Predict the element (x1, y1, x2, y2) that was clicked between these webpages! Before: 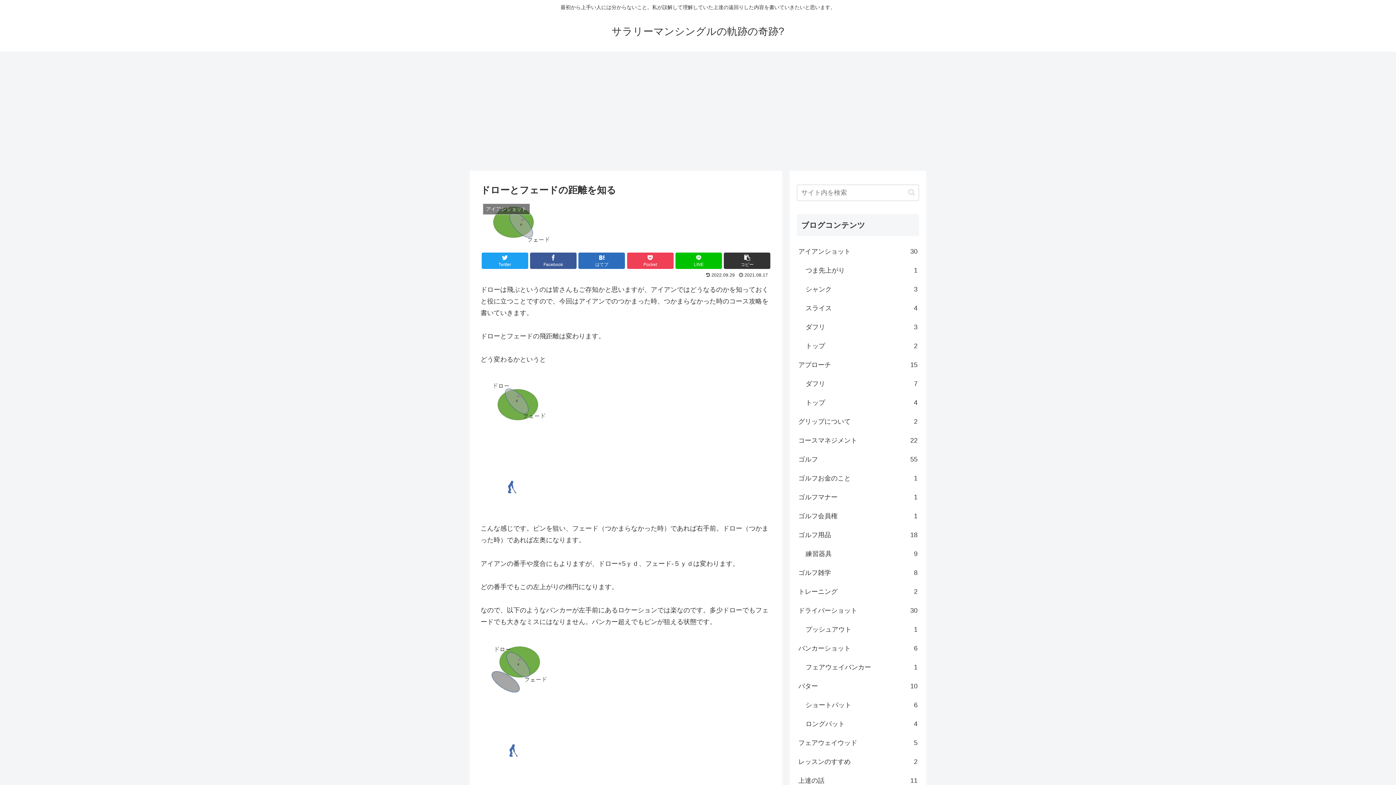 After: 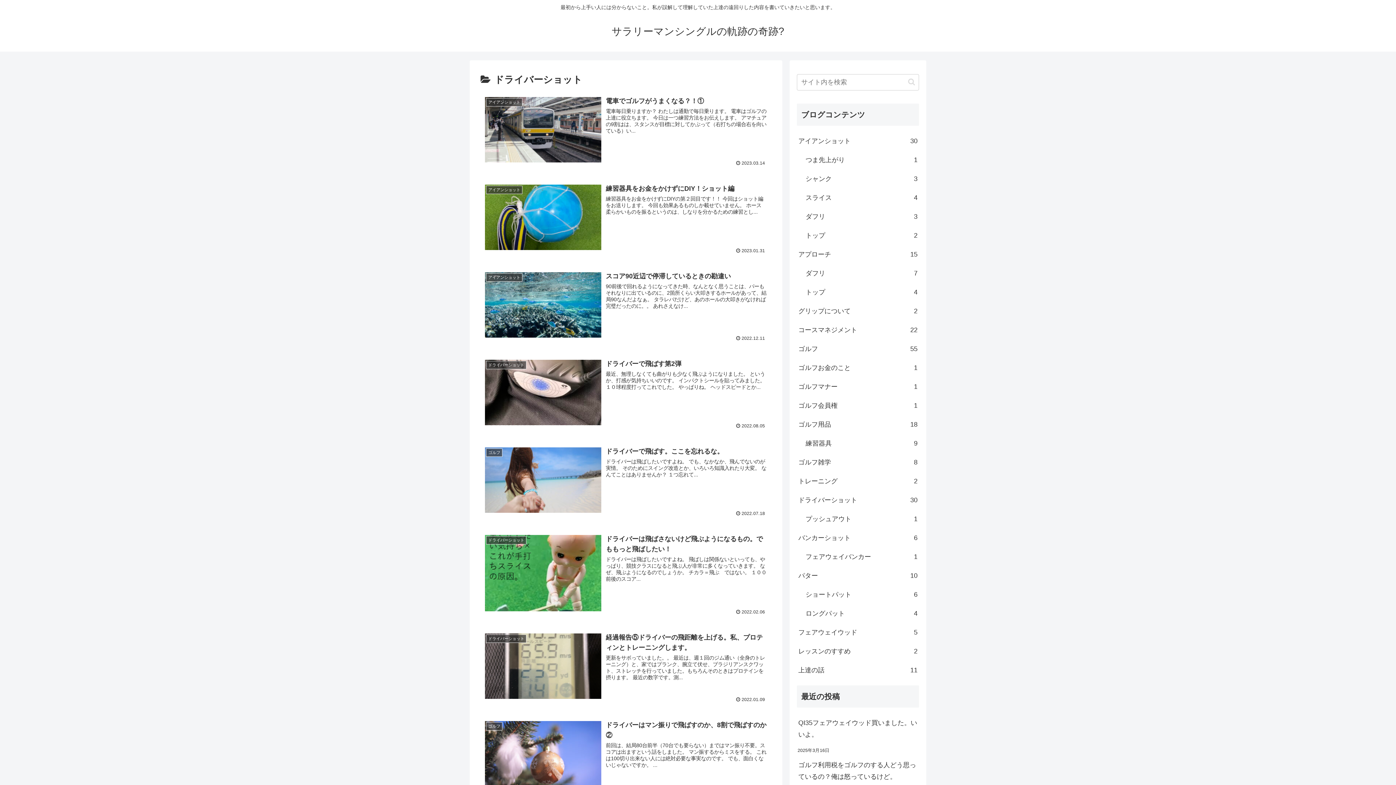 Action: label: ドライバーショット
30 bbox: (797, 601, 919, 620)